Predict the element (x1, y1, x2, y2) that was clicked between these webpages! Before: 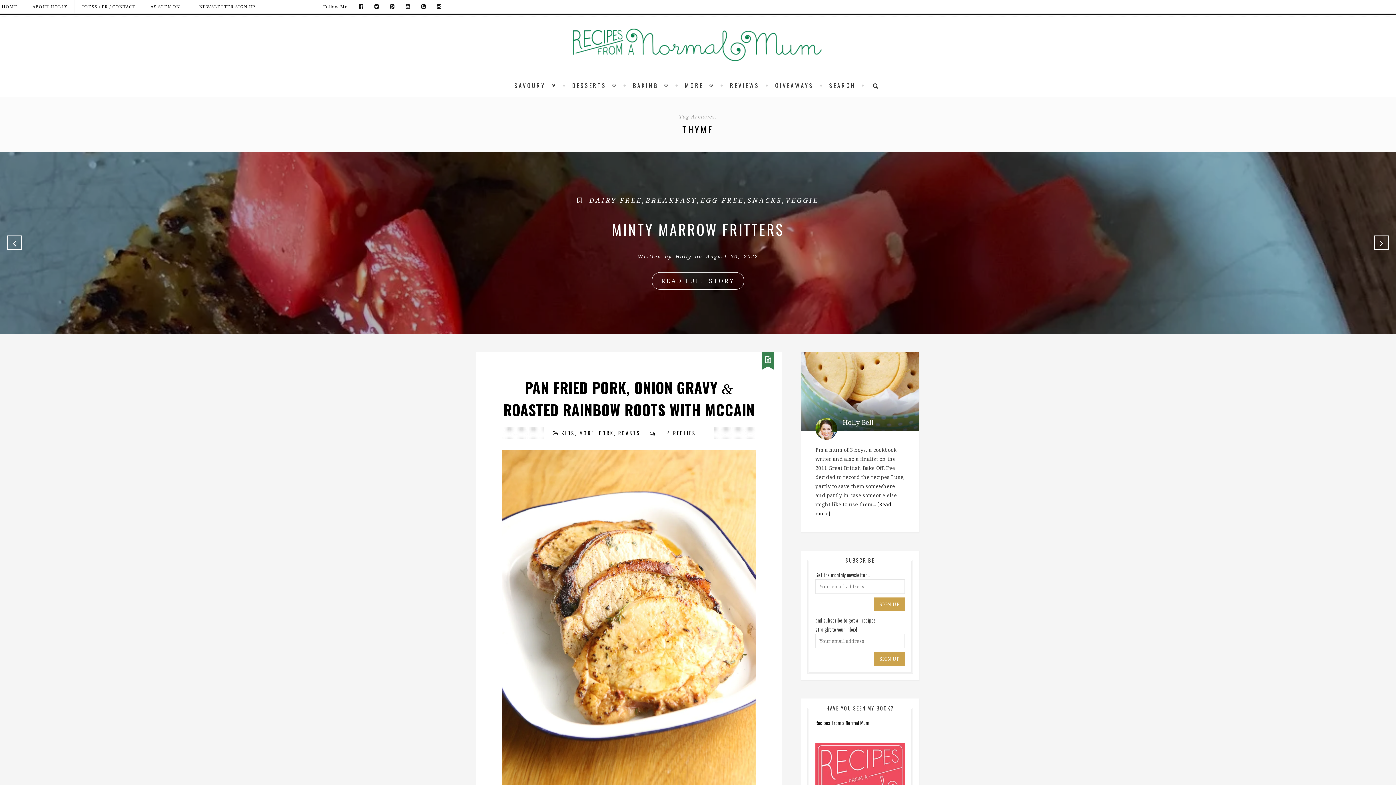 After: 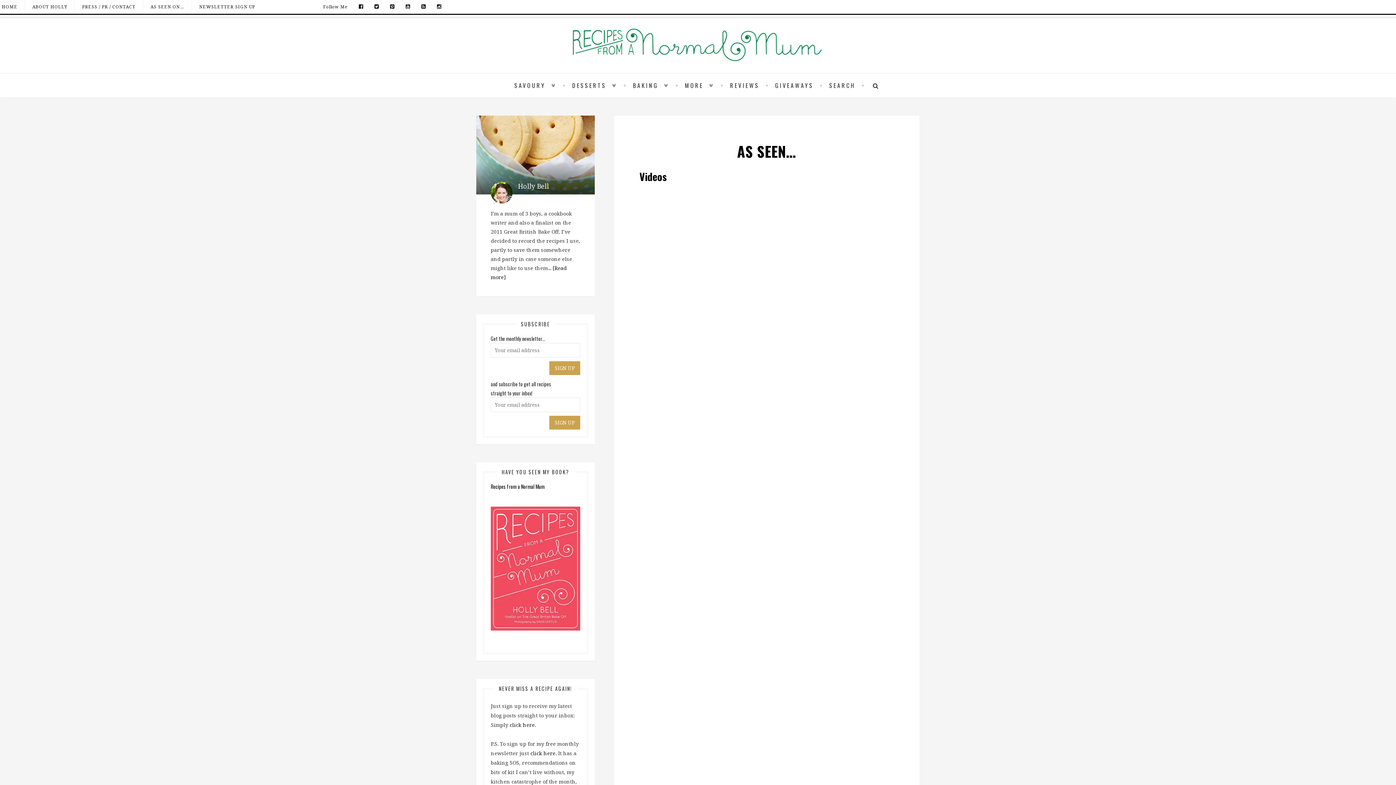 Action: label: AS SEEN ON… bbox: (142, 0, 191, 13)